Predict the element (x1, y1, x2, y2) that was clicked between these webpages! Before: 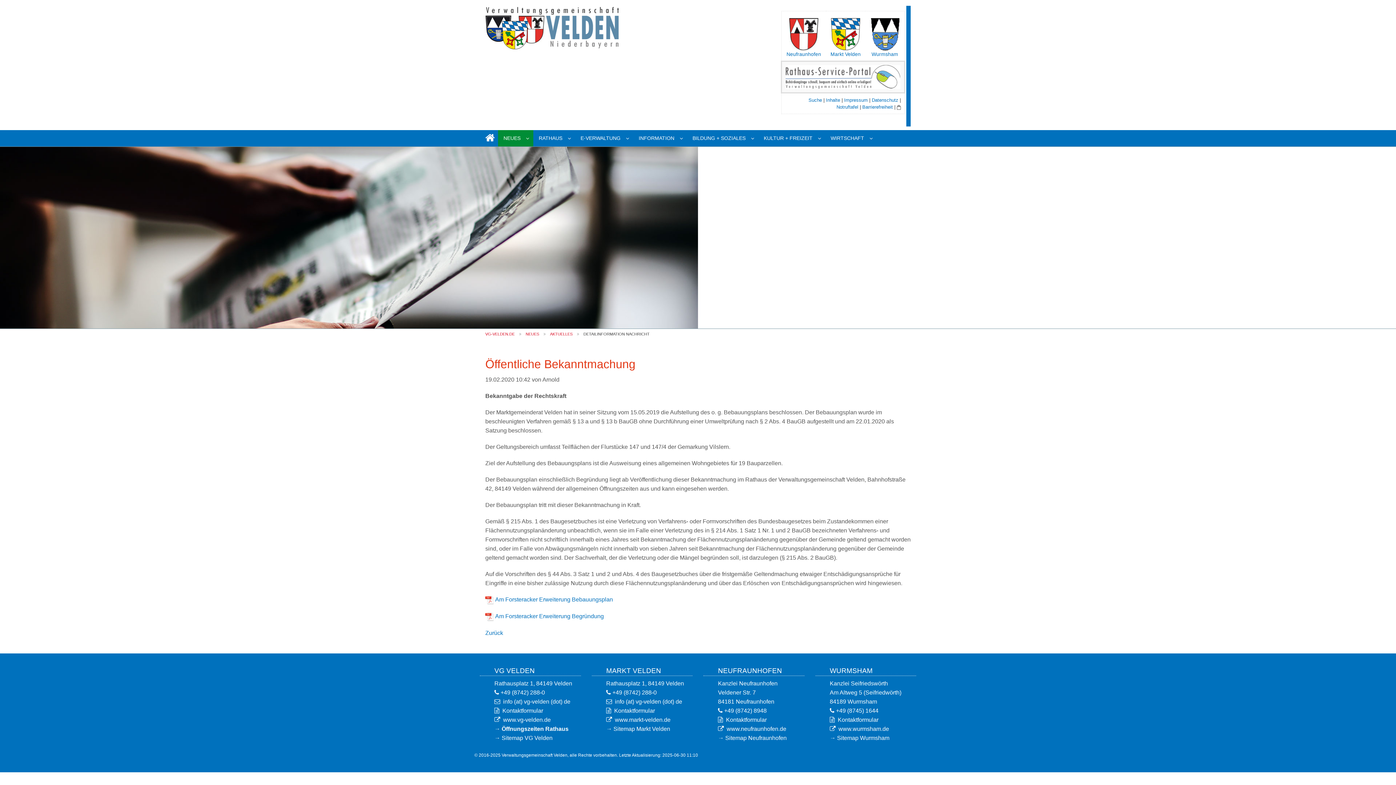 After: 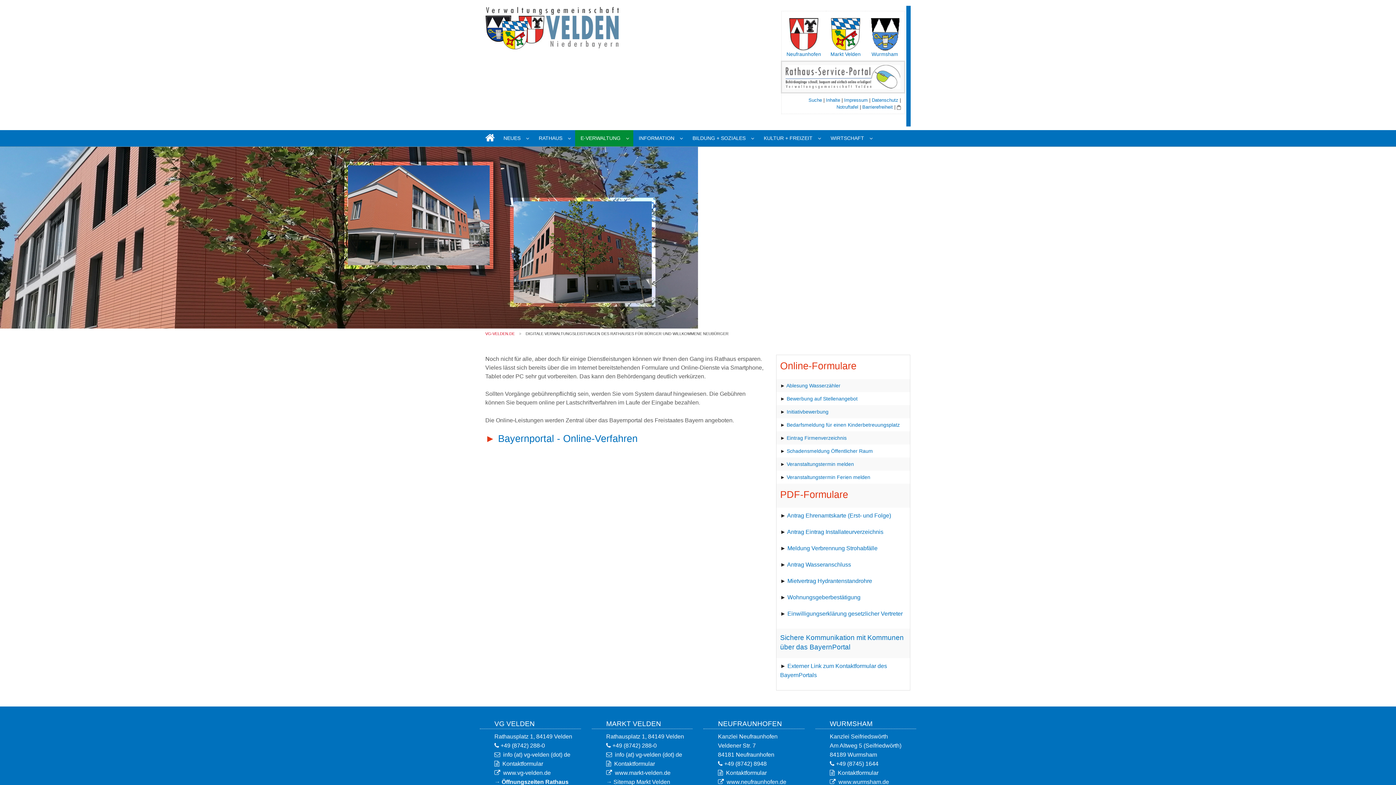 Action: bbox: (575, 130, 633, 146) label: E-VERWALTUNG